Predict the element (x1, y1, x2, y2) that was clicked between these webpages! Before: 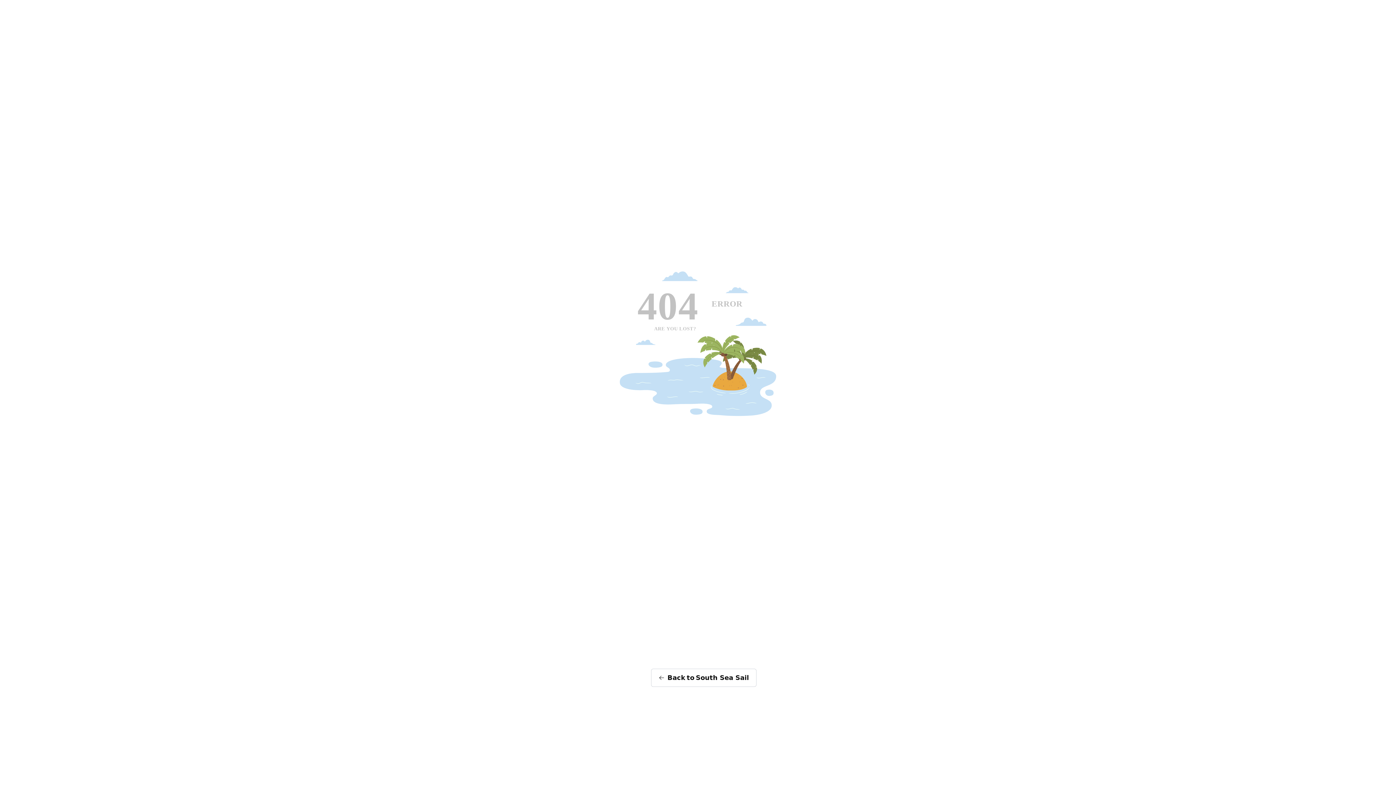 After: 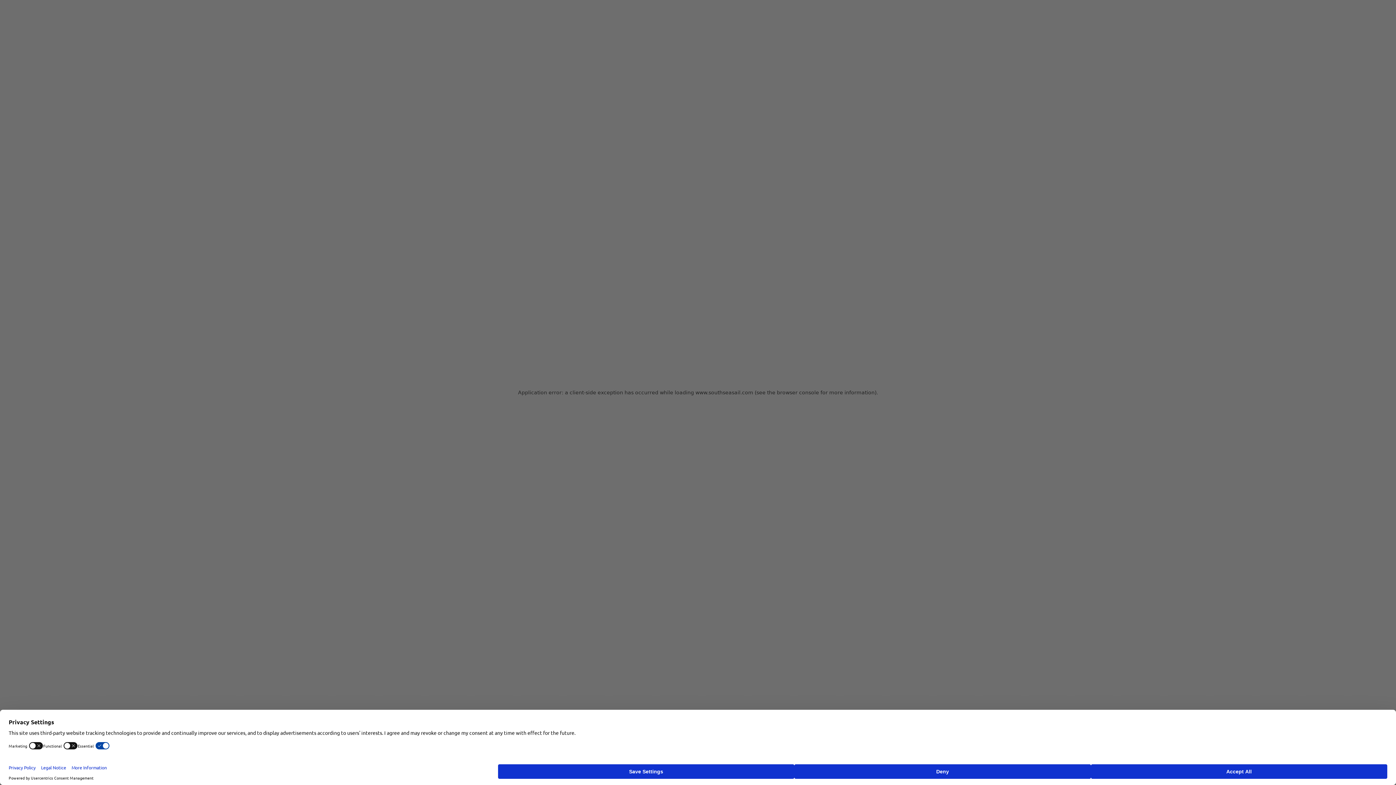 Action: label: Back
to
South Sea Sail bbox: (651, 669, 756, 687)